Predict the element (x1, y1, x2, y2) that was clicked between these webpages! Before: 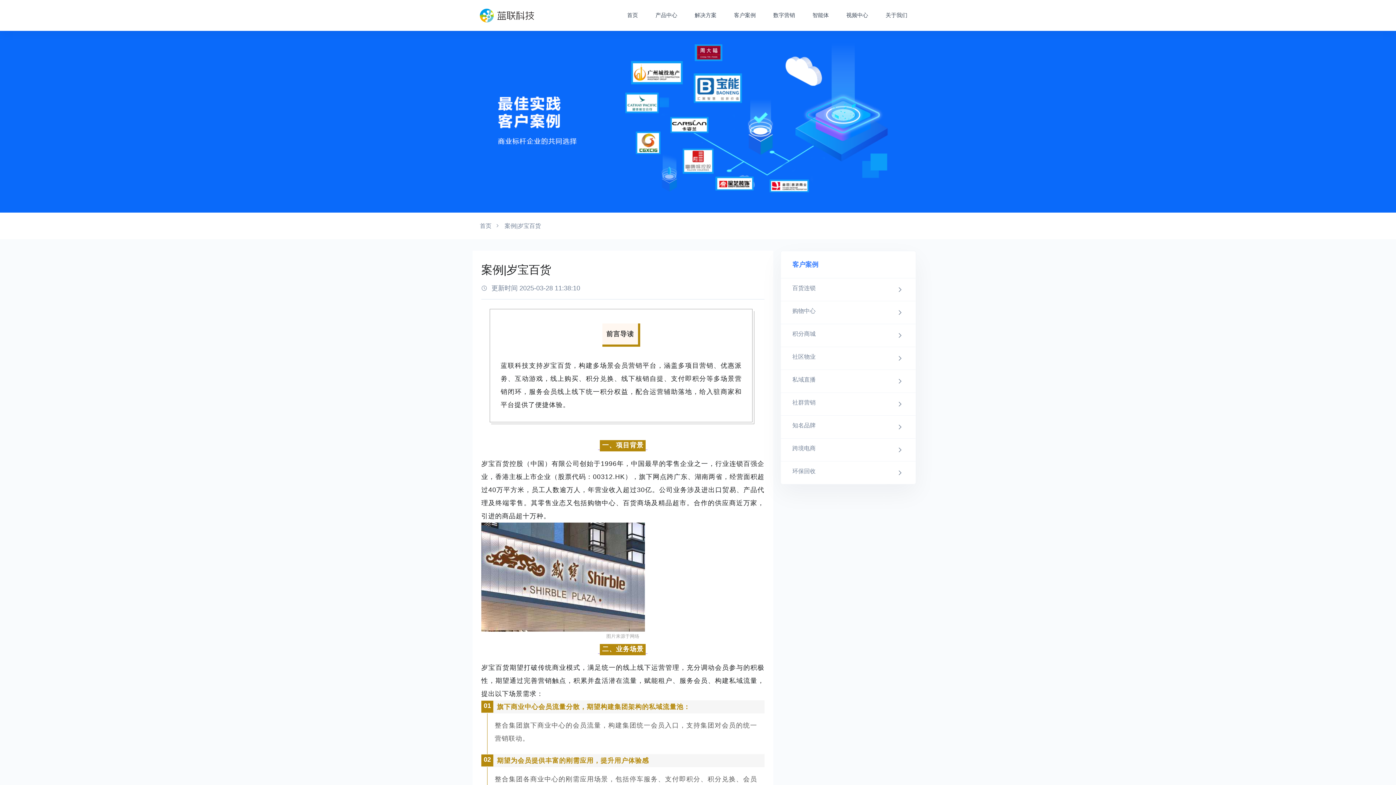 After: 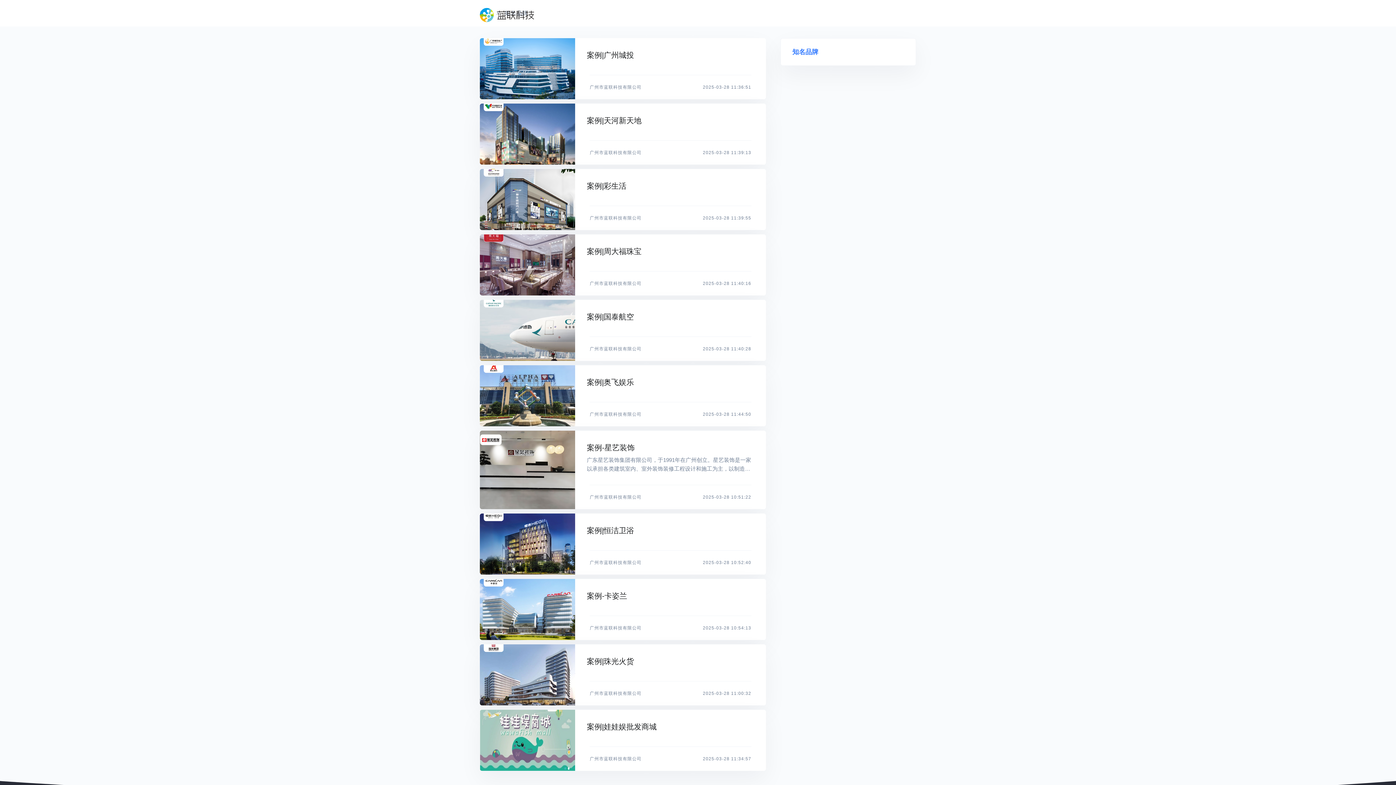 Action: label: 知名品牌 bbox: (792, 420, 904, 434)